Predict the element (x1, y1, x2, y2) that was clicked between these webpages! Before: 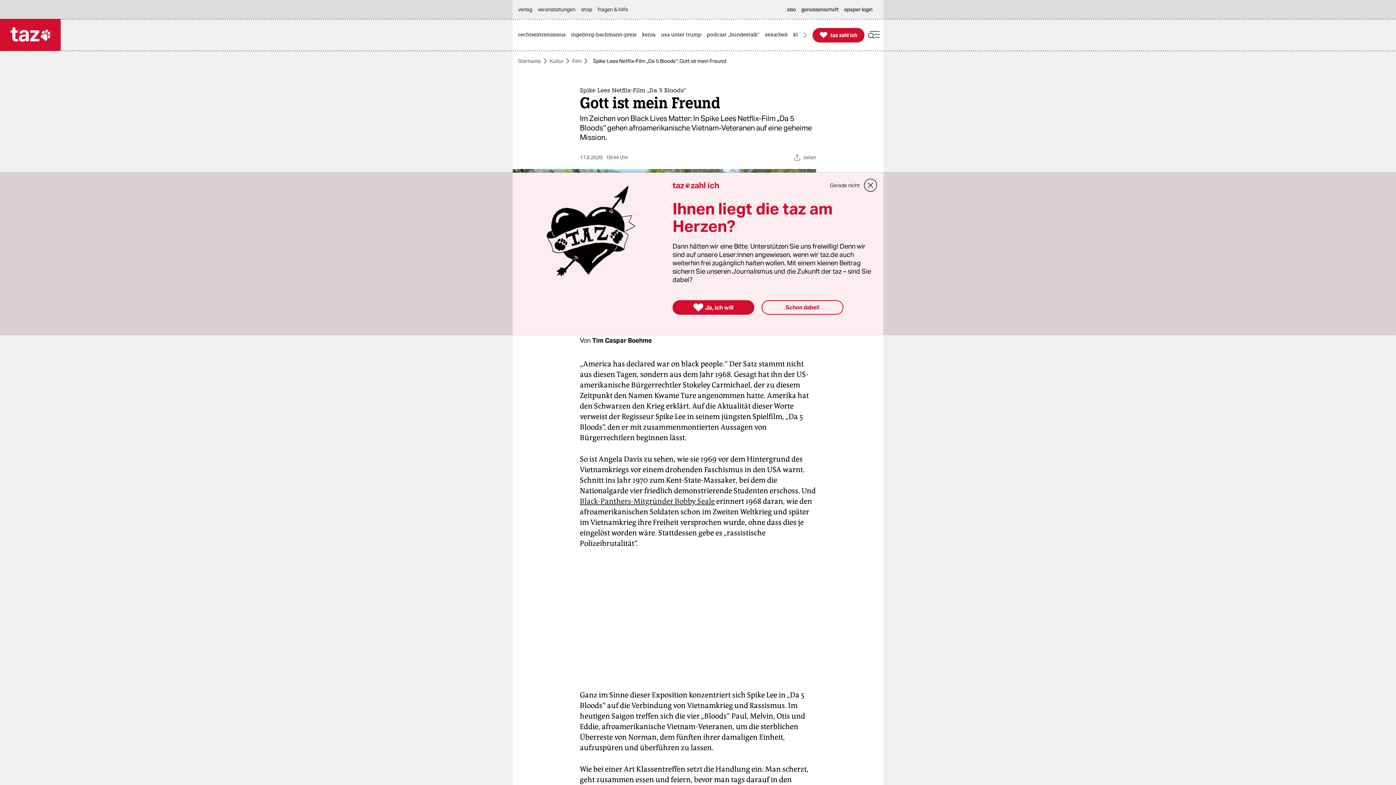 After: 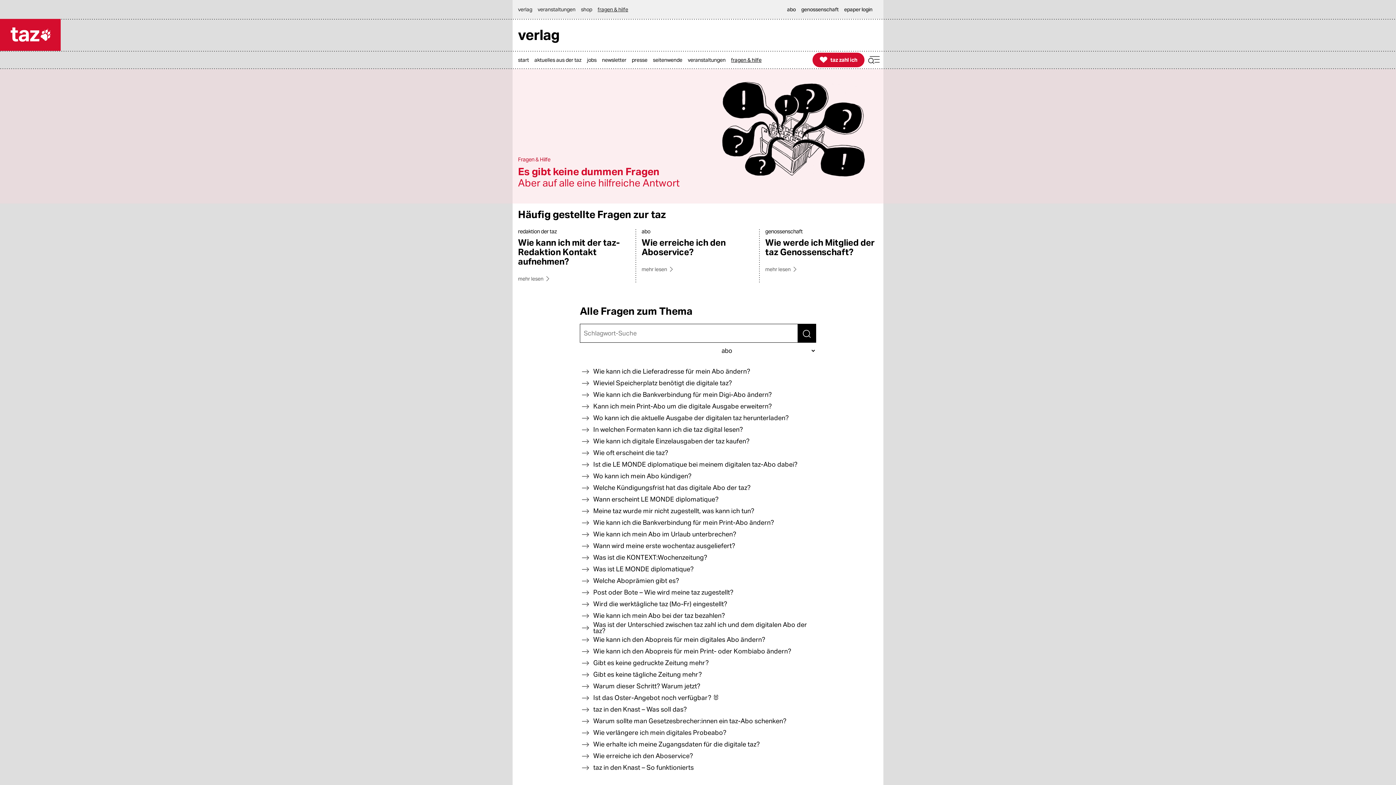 Action: bbox: (597, 0, 632, 18) label: fragen & hilfe